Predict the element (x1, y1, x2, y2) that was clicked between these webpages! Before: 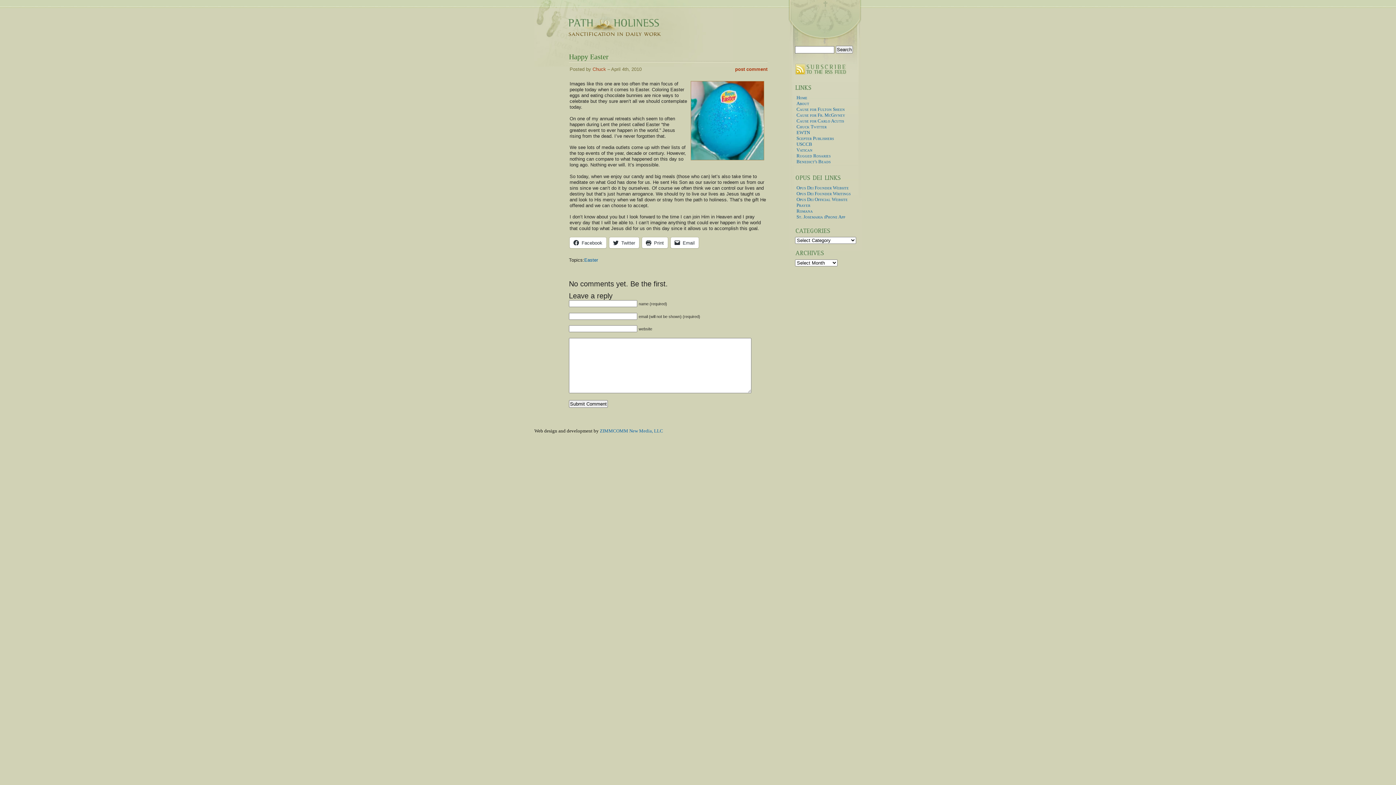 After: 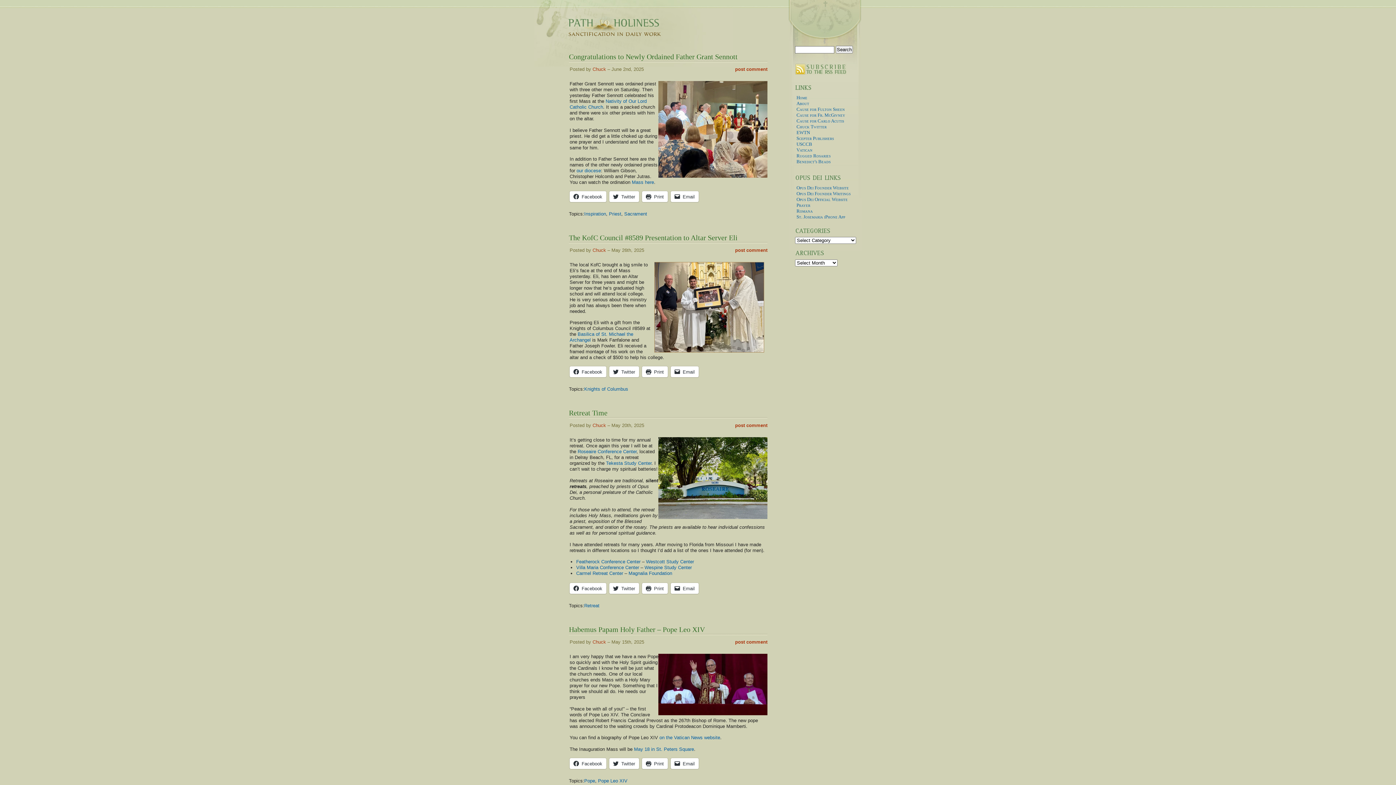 Action: label: Chuck bbox: (592, 66, 606, 72)